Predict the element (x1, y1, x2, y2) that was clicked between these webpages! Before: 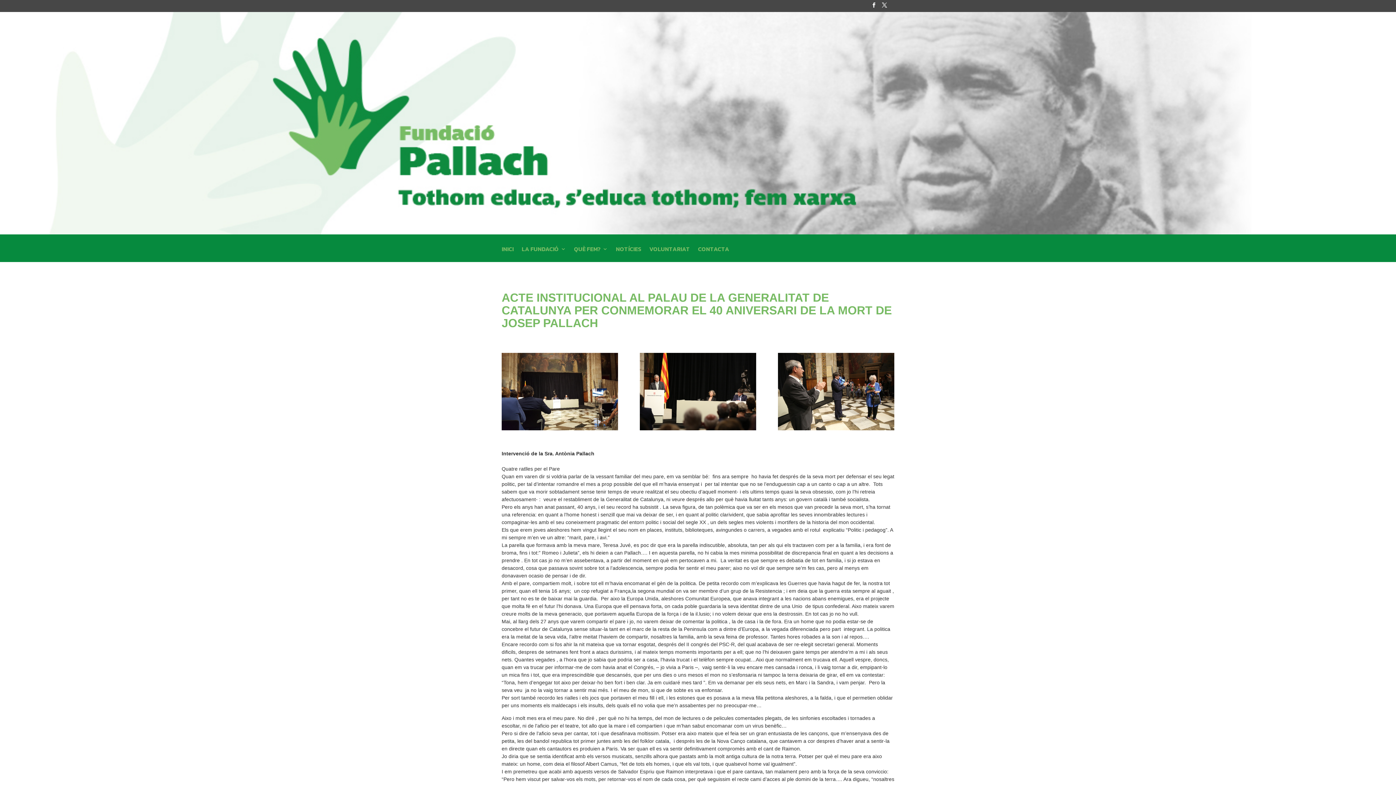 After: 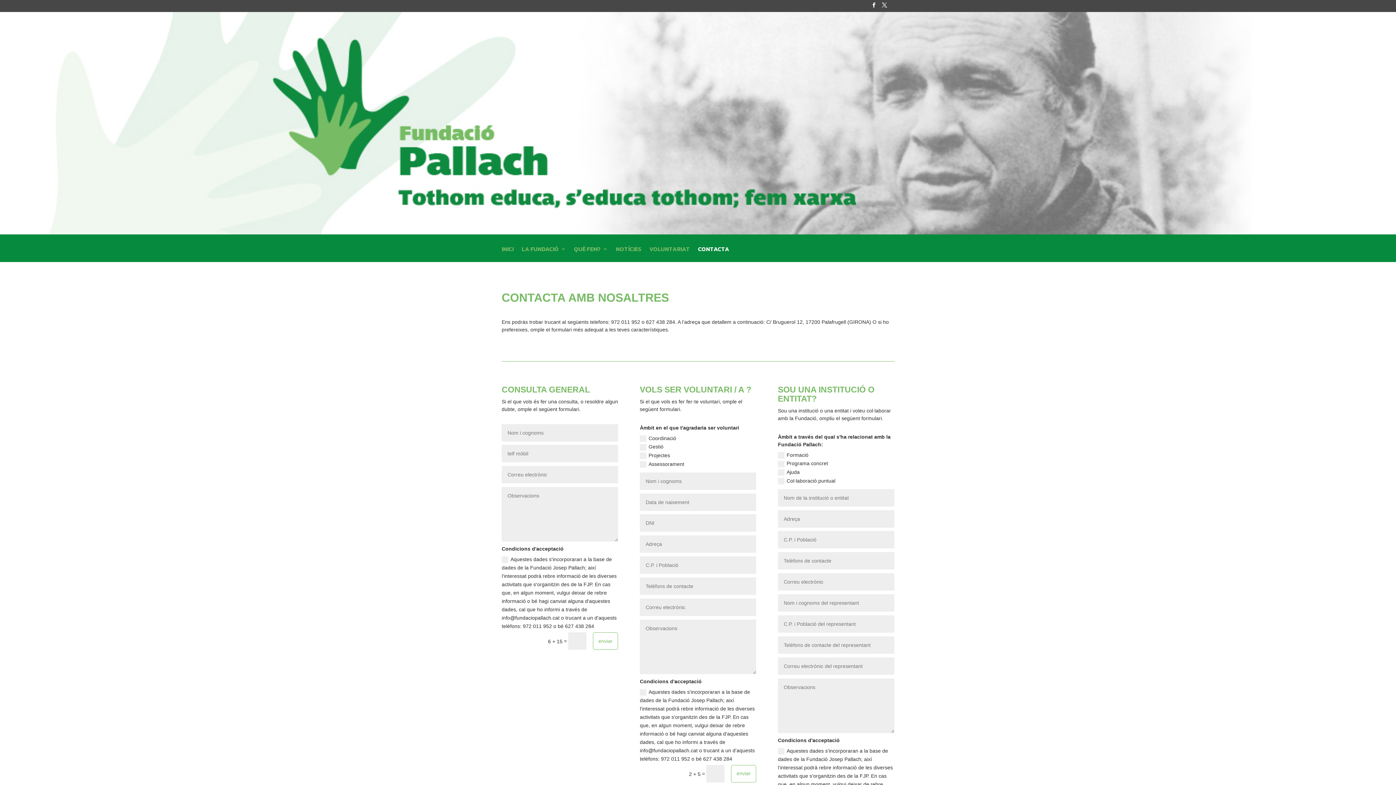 Action: label: CONTACTA bbox: (698, 246, 729, 262)